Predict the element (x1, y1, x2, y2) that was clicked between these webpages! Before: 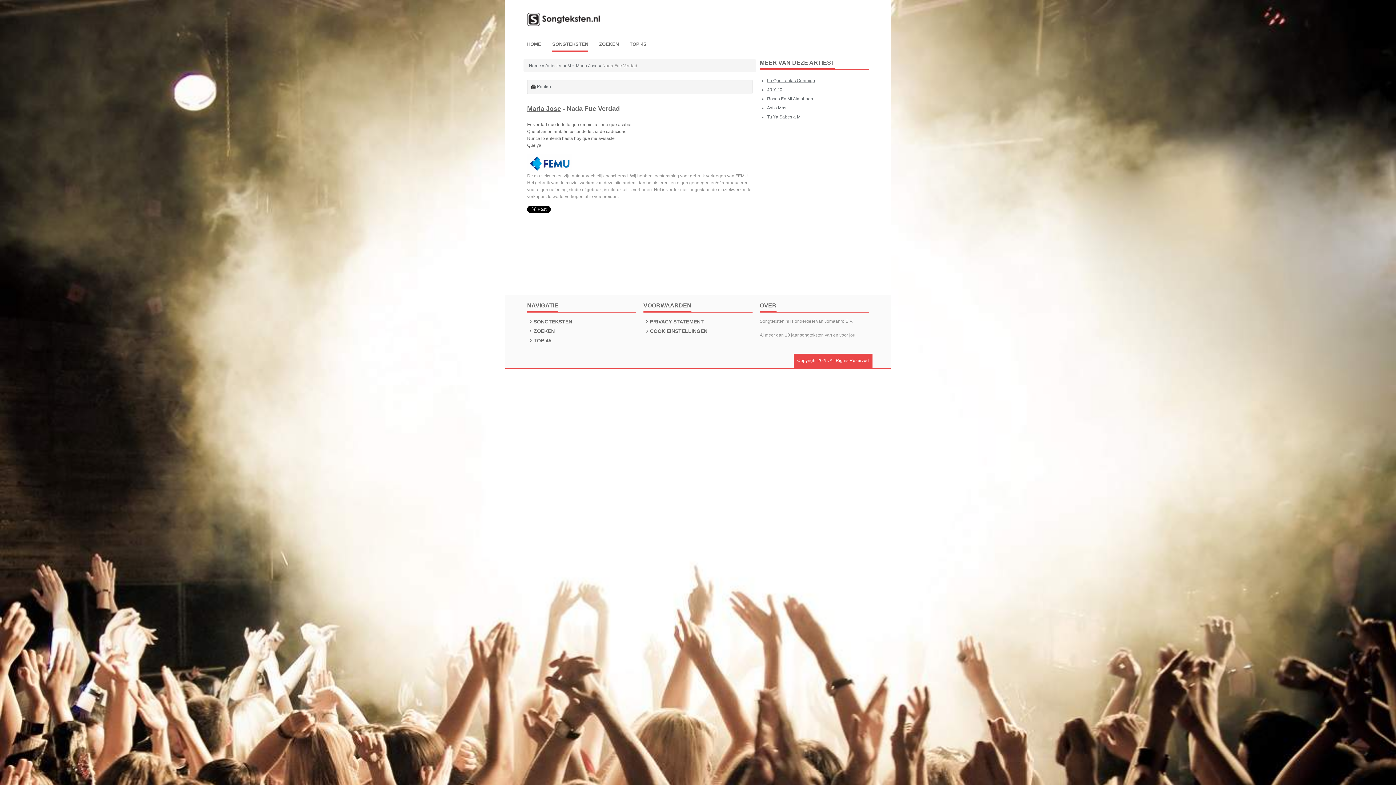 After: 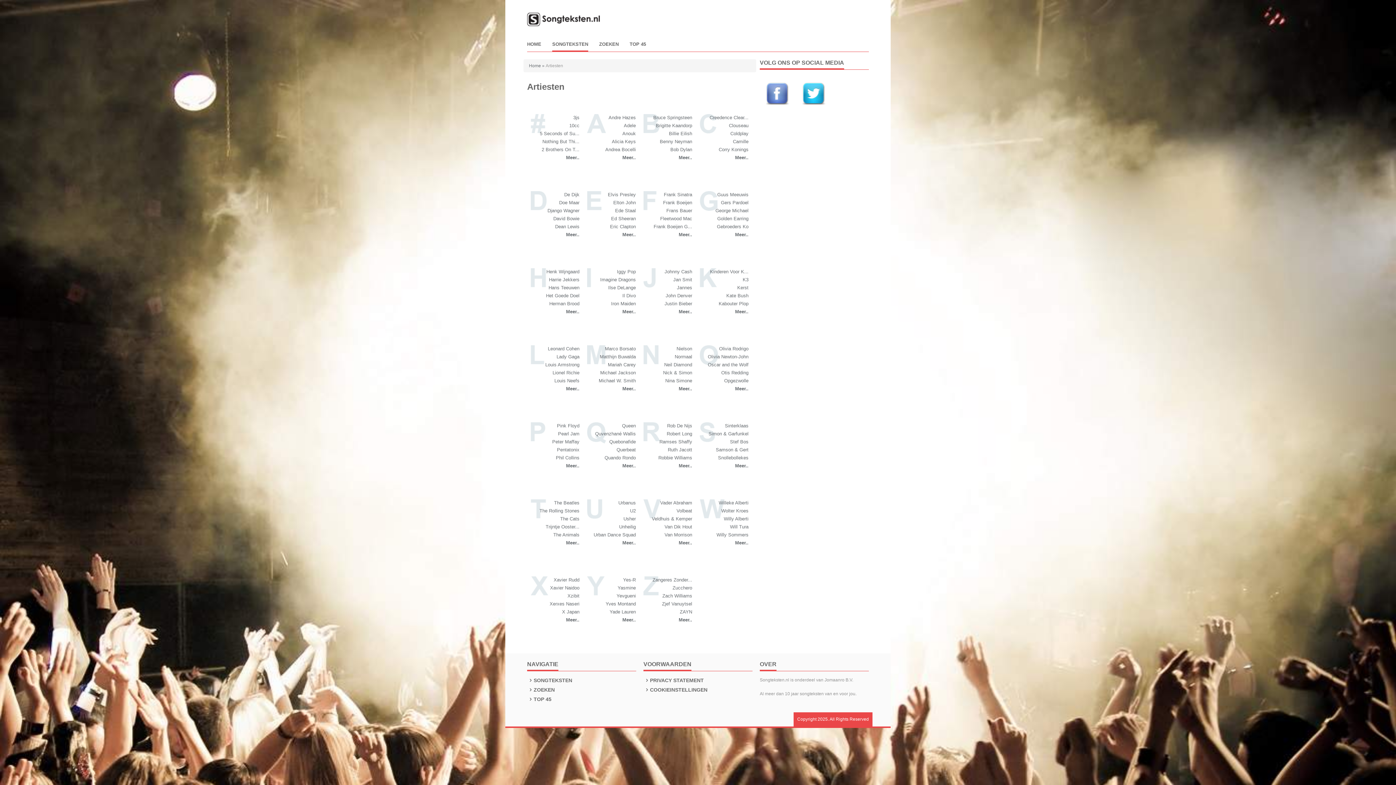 Action: label: SONGTEKSTEN bbox: (552, 40, 588, 51)